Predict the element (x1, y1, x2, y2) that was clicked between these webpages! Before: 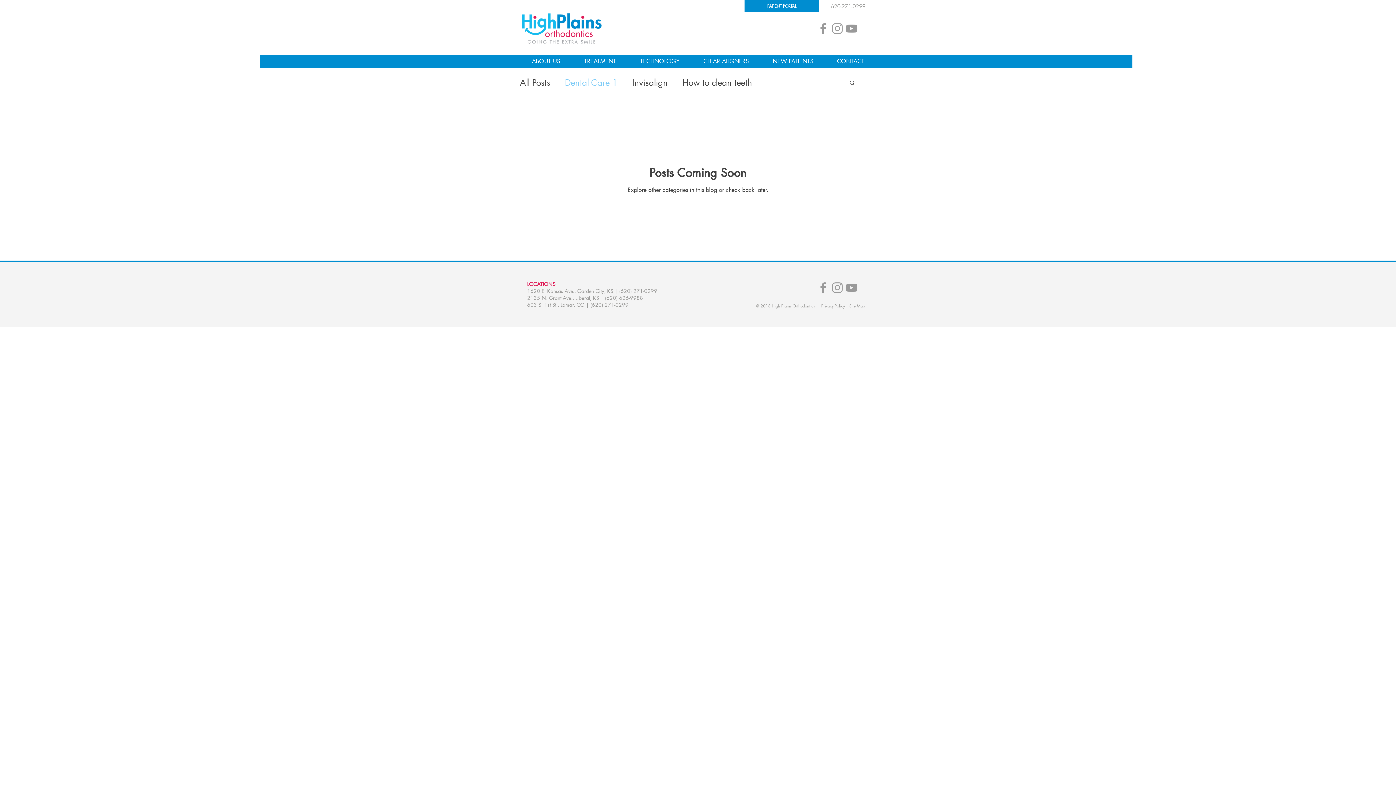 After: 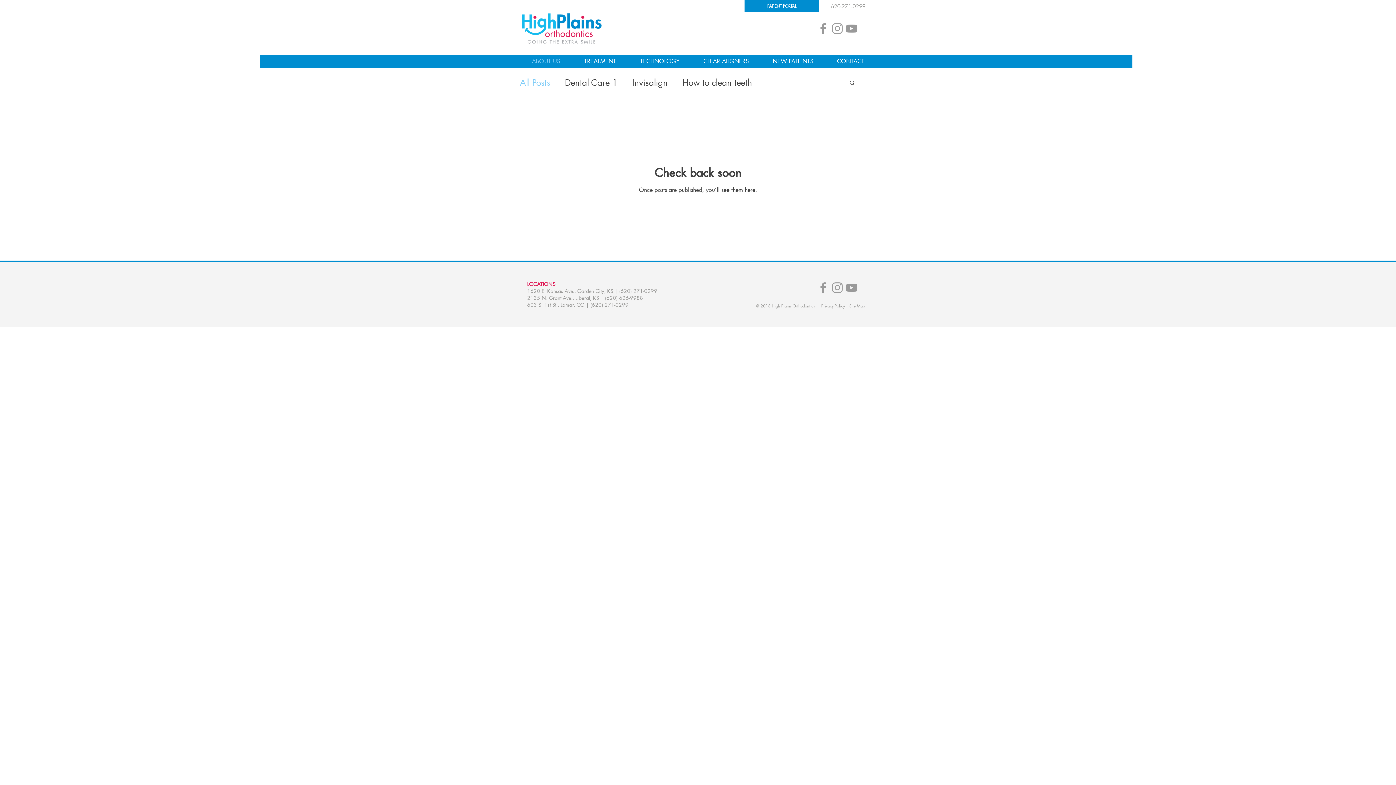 Action: label: All Posts bbox: (520, 76, 550, 88)